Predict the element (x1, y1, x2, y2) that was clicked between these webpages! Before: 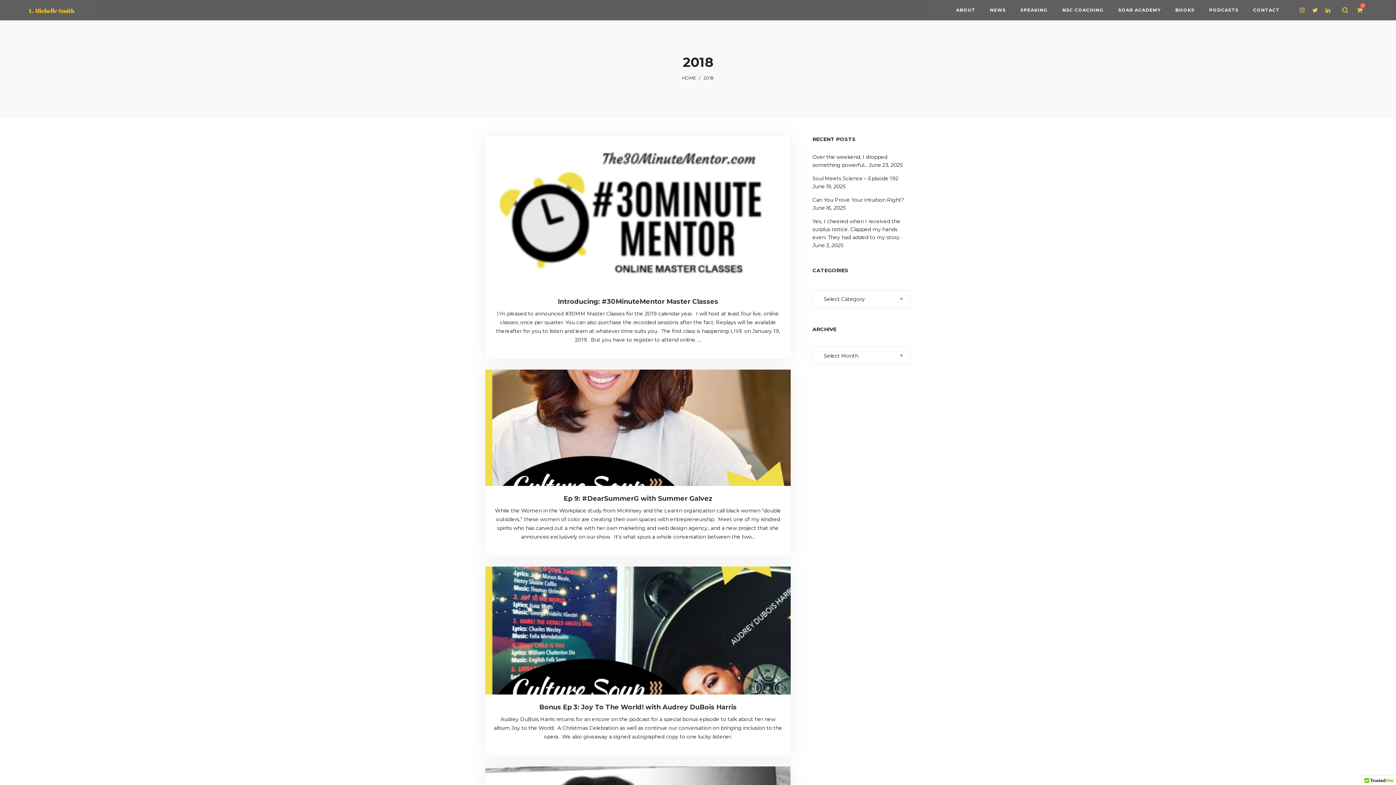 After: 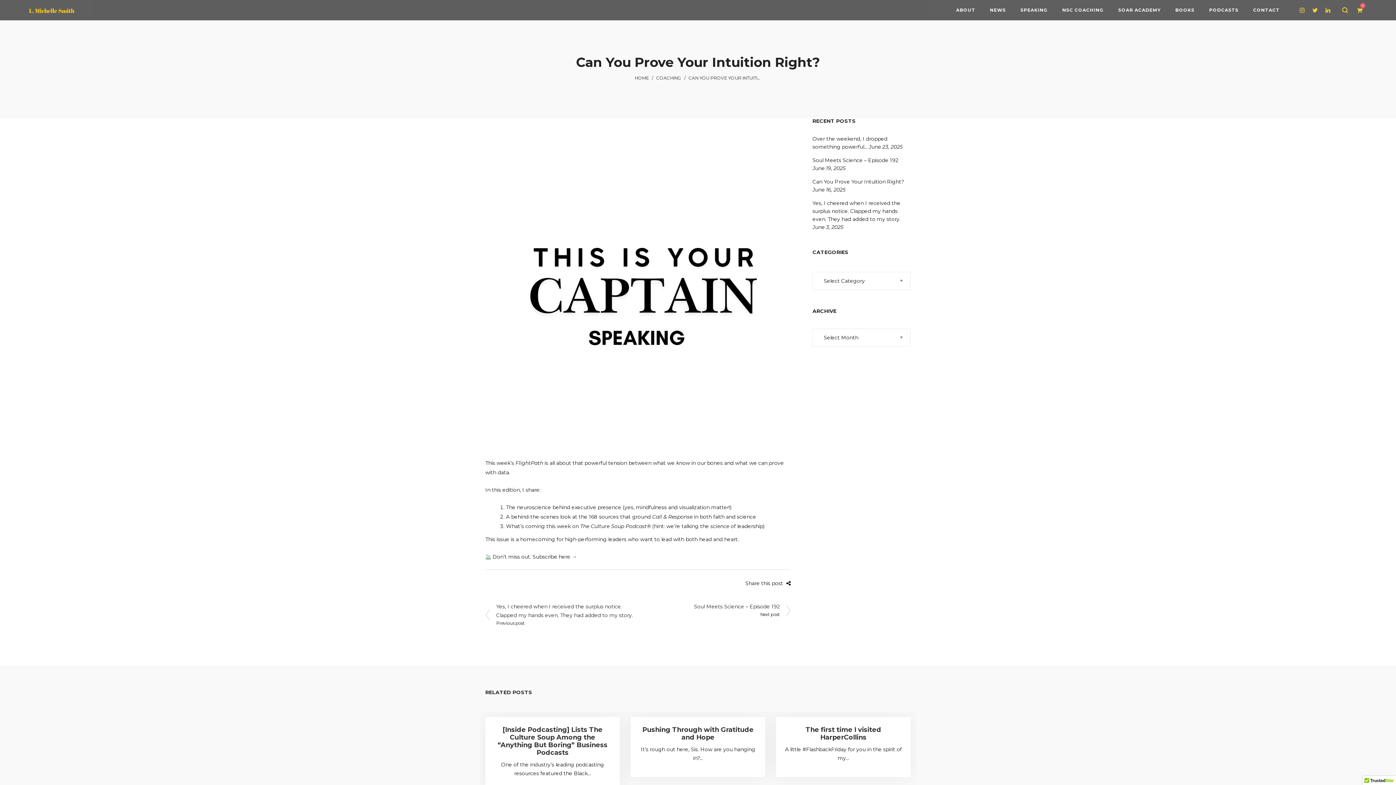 Action: label: Can You Prove Your Intuition Right? bbox: (812, 196, 904, 203)